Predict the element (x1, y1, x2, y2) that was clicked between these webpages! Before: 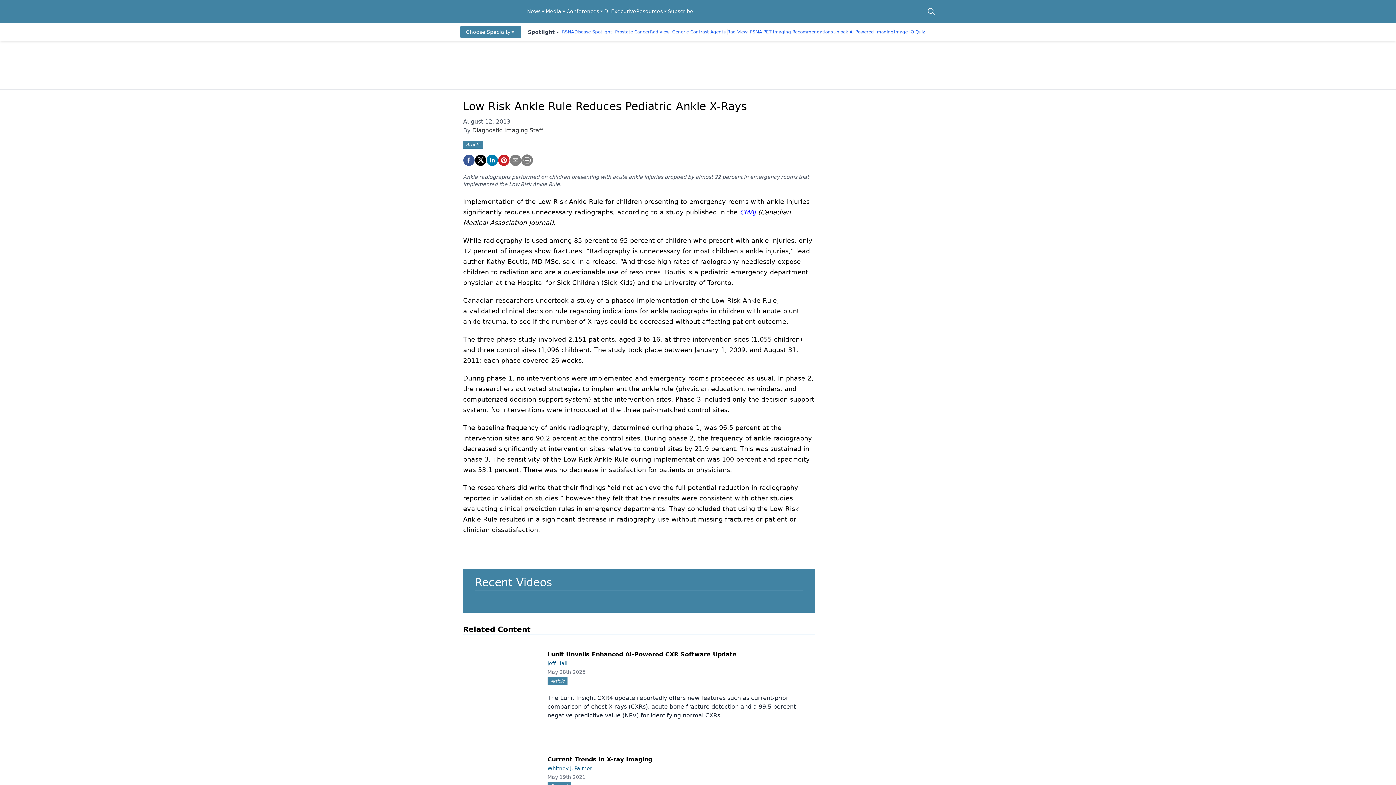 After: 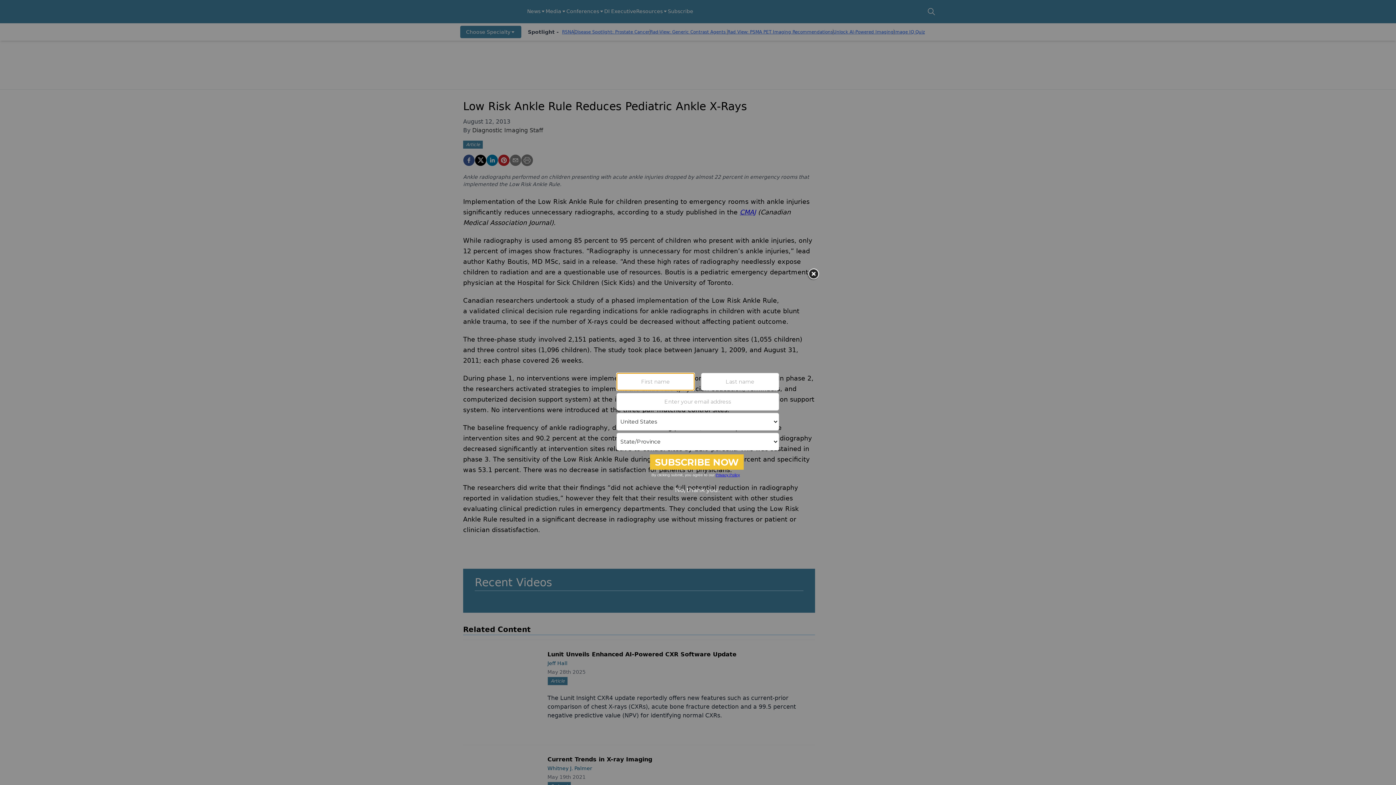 Action: label: facebook bbox: (463, 154, 474, 166)